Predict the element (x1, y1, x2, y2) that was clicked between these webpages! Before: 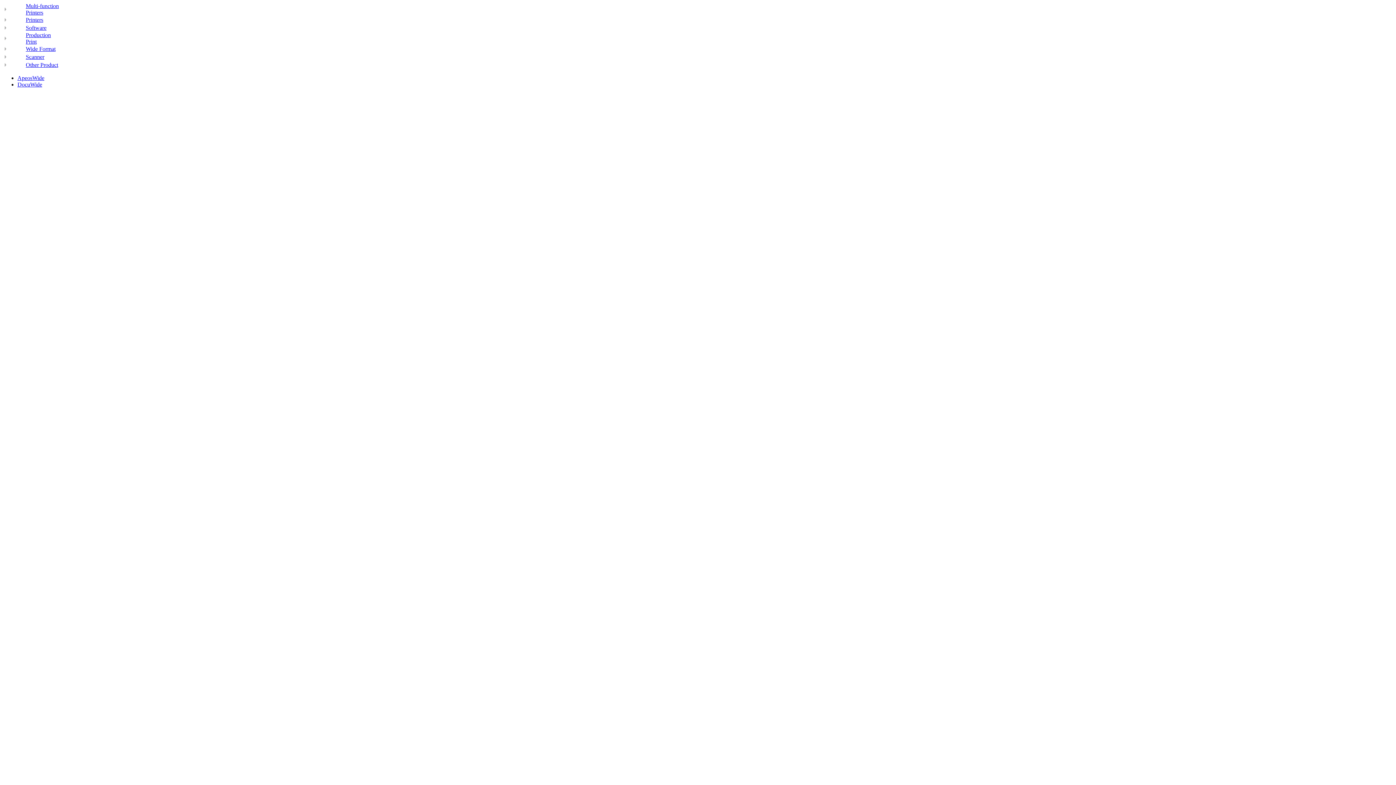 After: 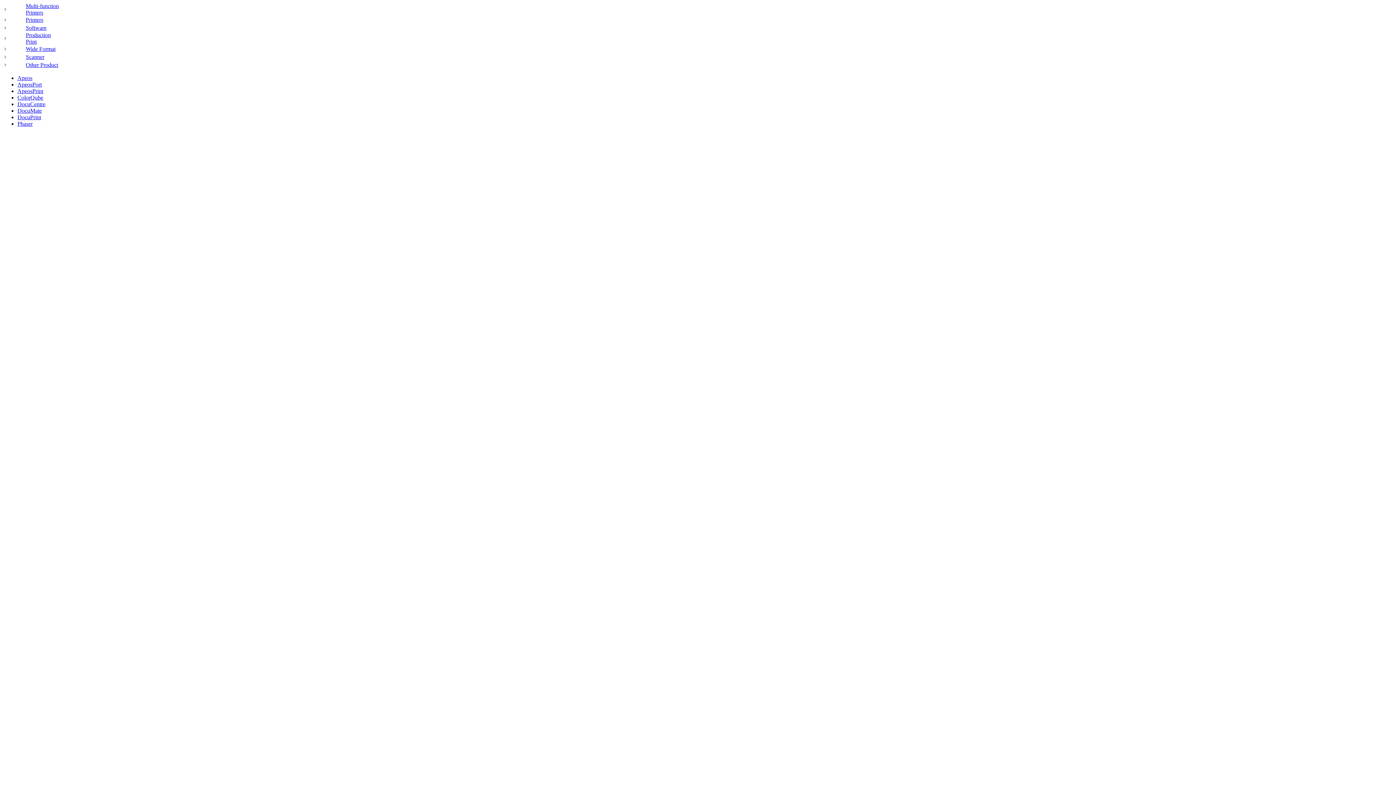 Action: bbox: (2, 16, 8, 22)